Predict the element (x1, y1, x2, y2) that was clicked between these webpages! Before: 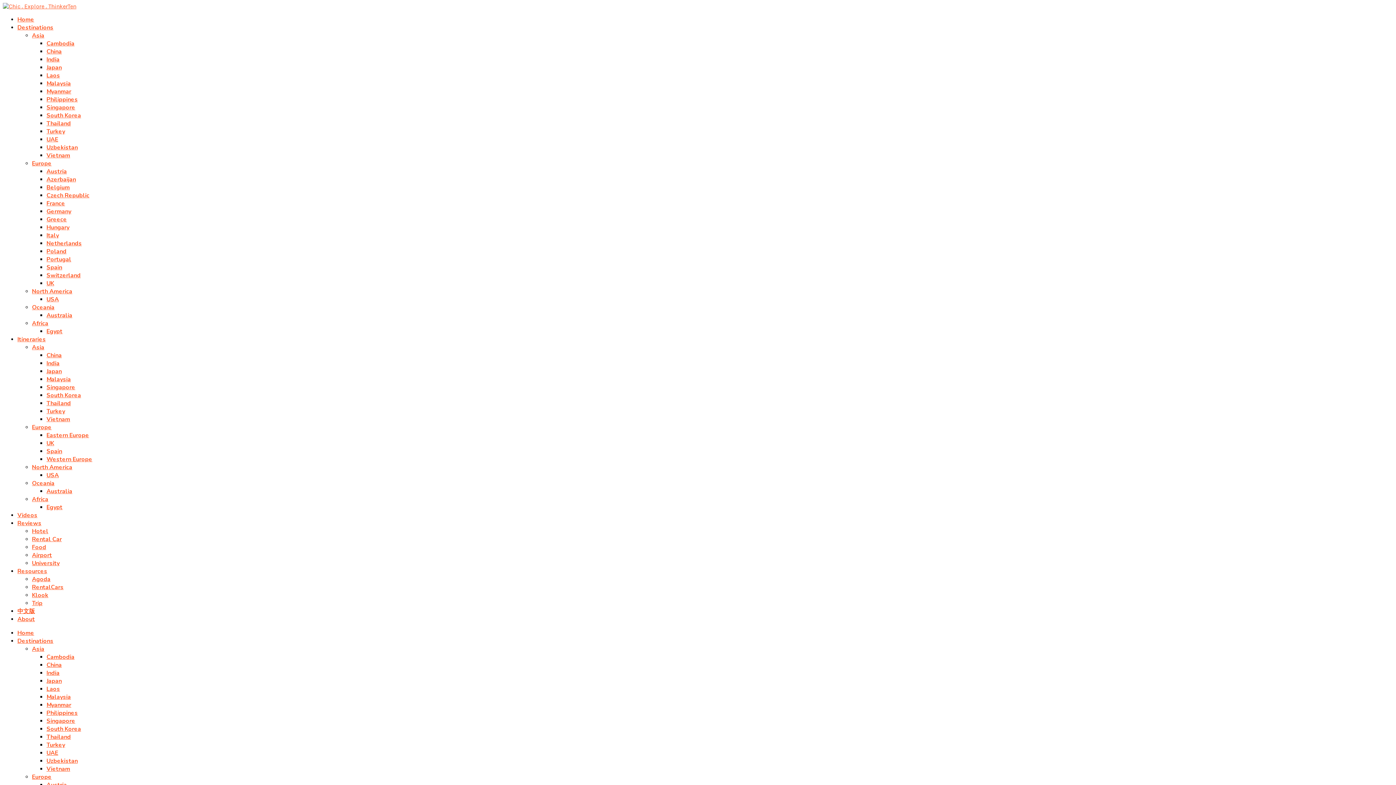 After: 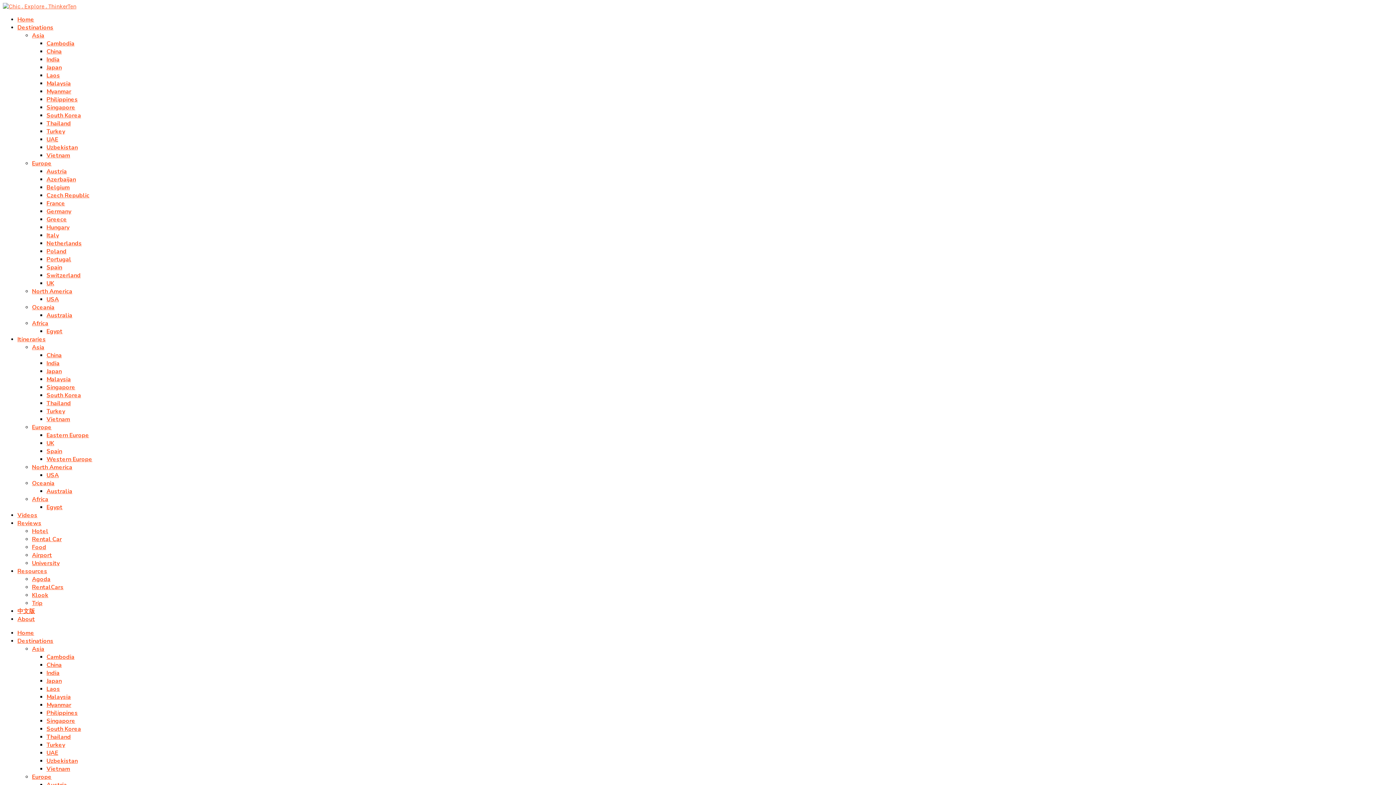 Action: bbox: (46, 701, 71, 709) label: Myanmar